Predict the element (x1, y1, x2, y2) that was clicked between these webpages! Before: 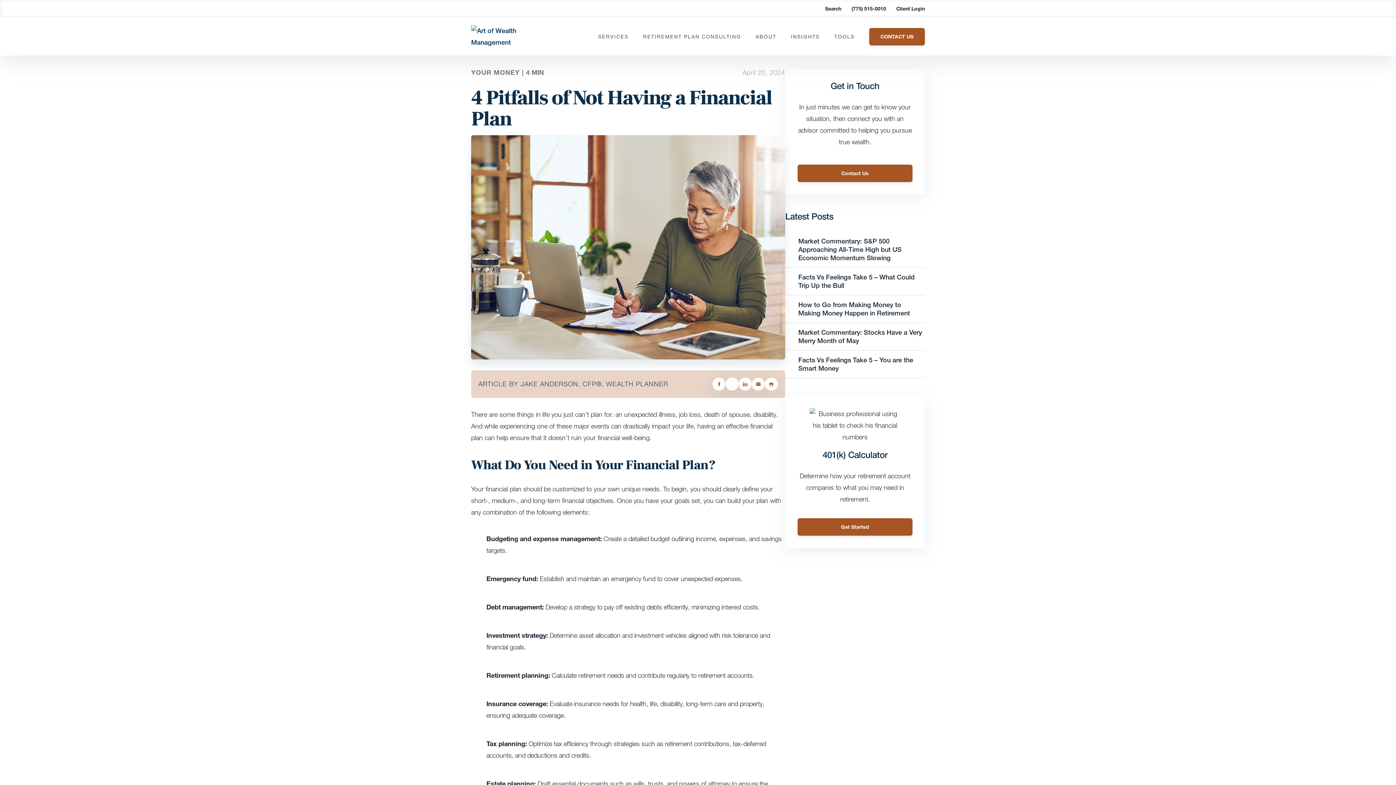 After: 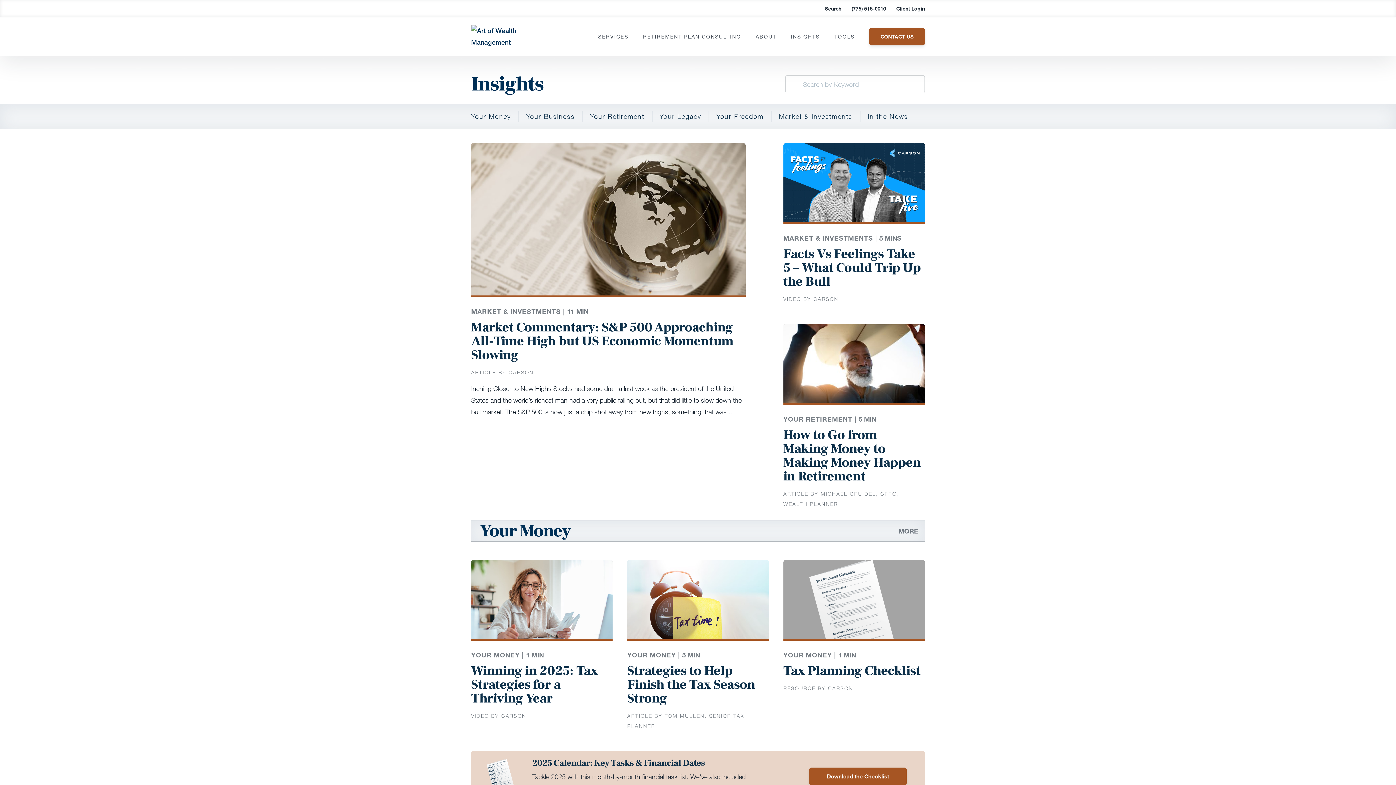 Action: label: INSIGHTS bbox: (791, 33, 820, 39)